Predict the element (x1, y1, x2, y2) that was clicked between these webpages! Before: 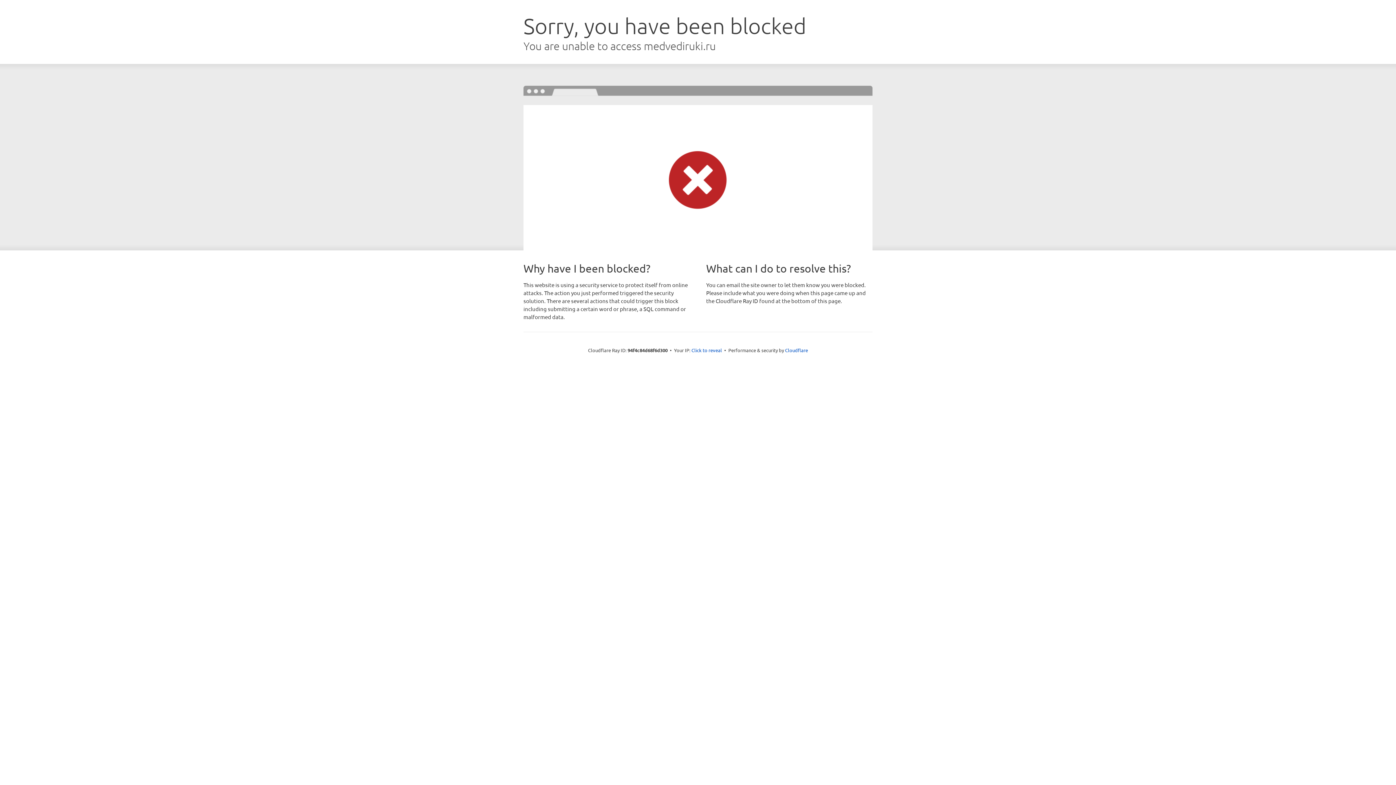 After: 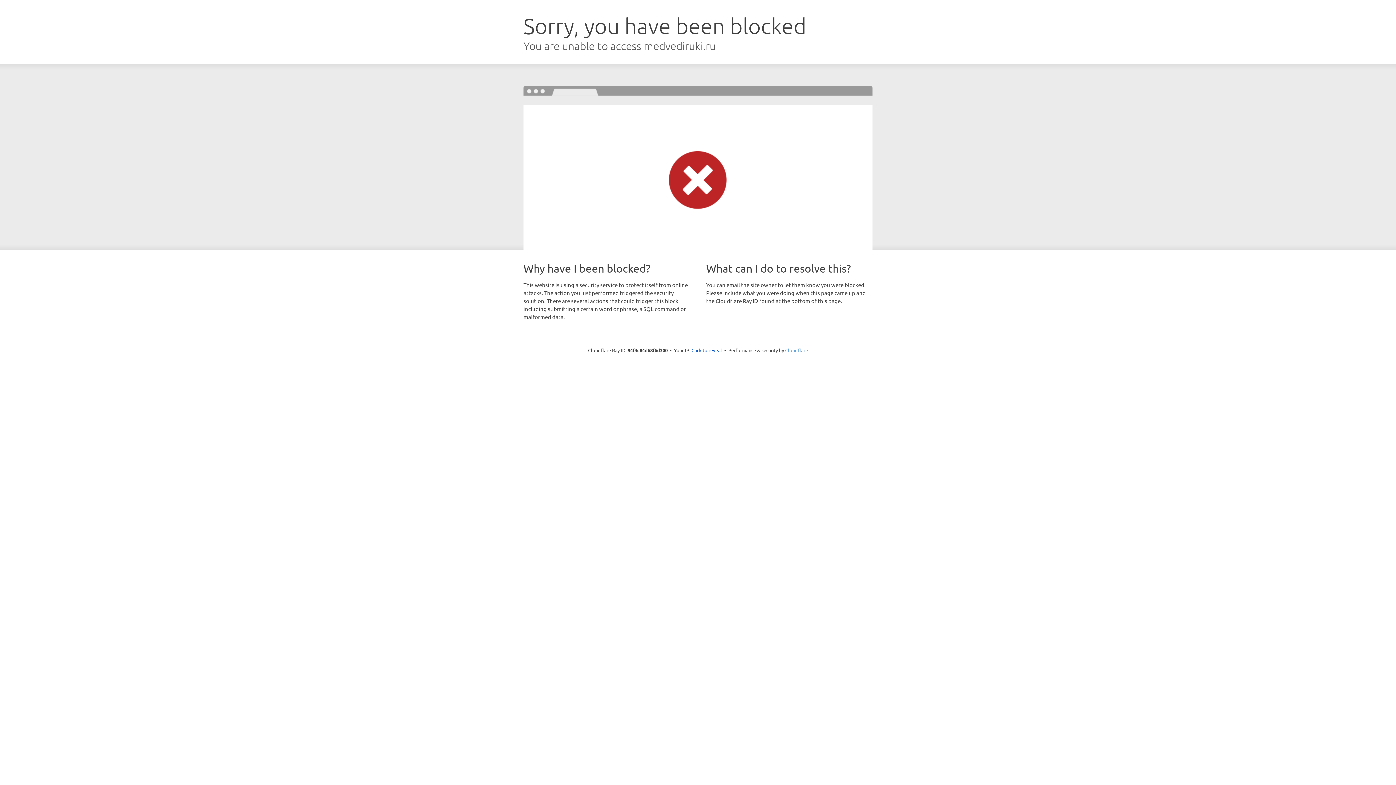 Action: label: Cloudflare bbox: (785, 347, 808, 353)